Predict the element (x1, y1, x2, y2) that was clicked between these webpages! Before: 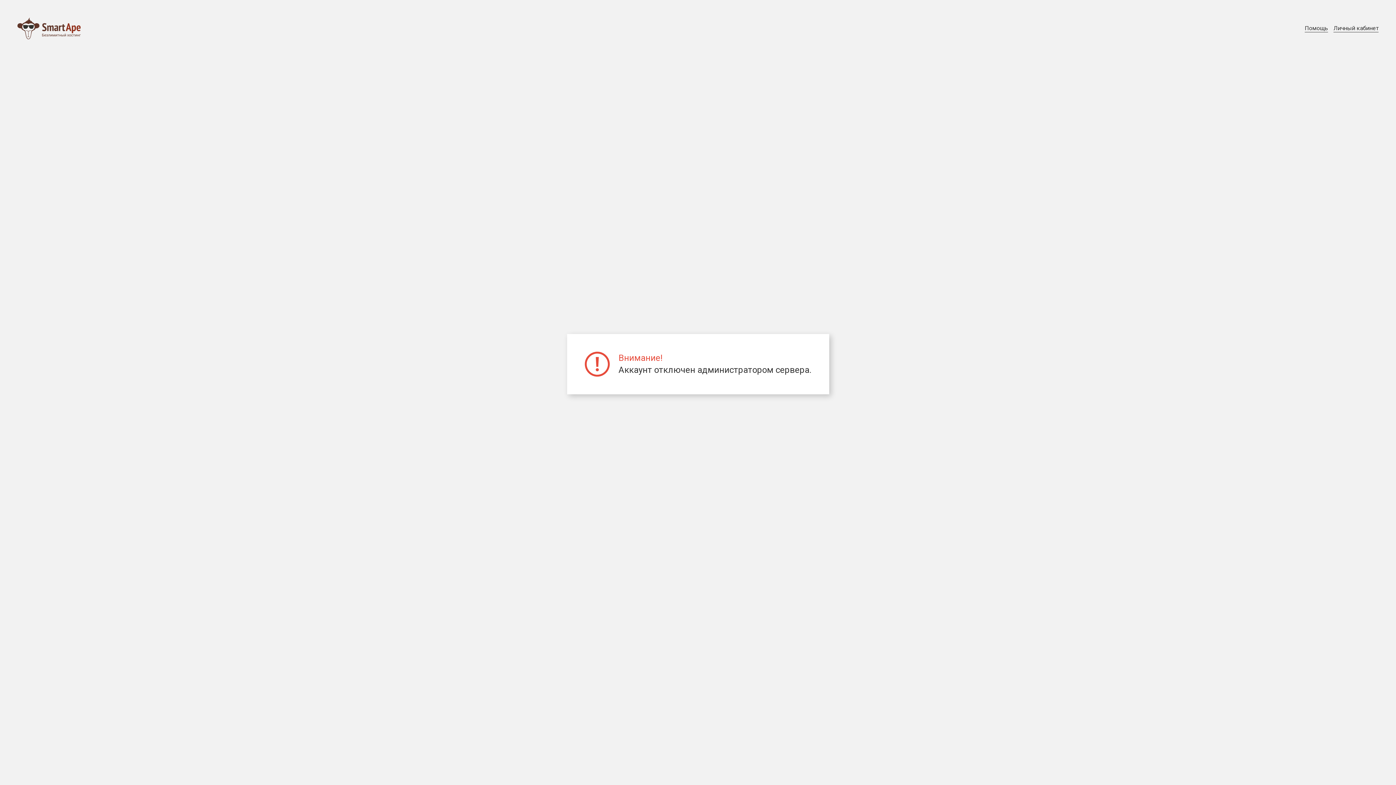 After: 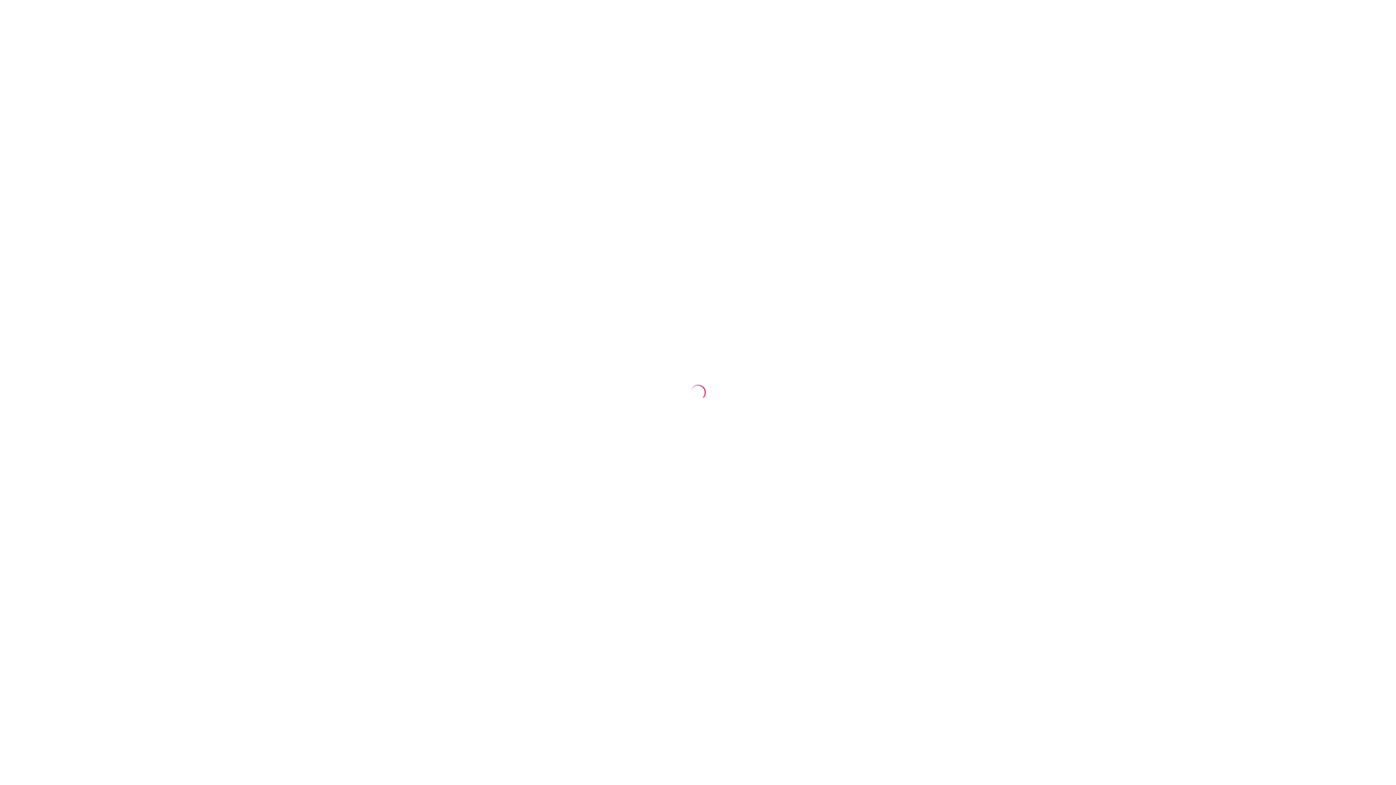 Action: label: Личный кабинет bbox: (1333, 24, 1378, 32)